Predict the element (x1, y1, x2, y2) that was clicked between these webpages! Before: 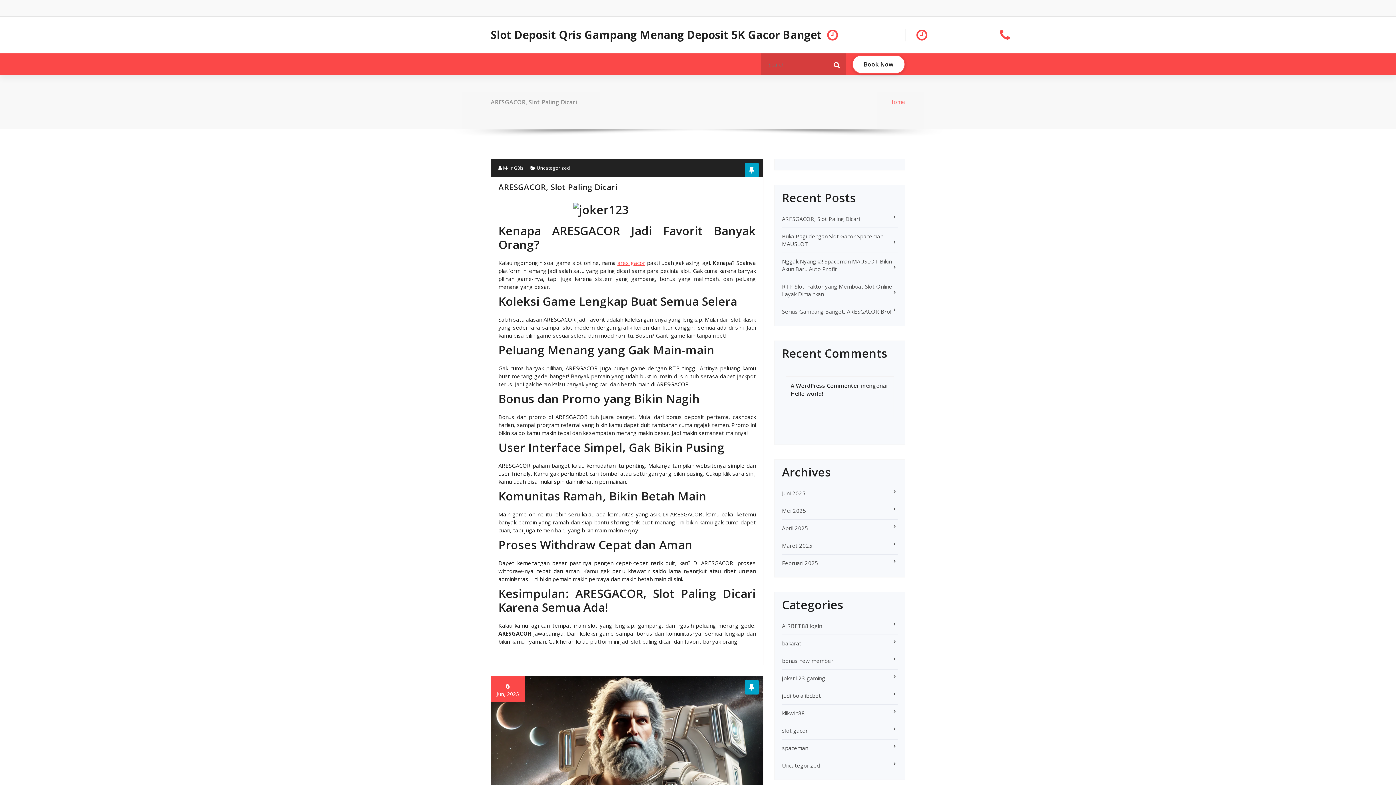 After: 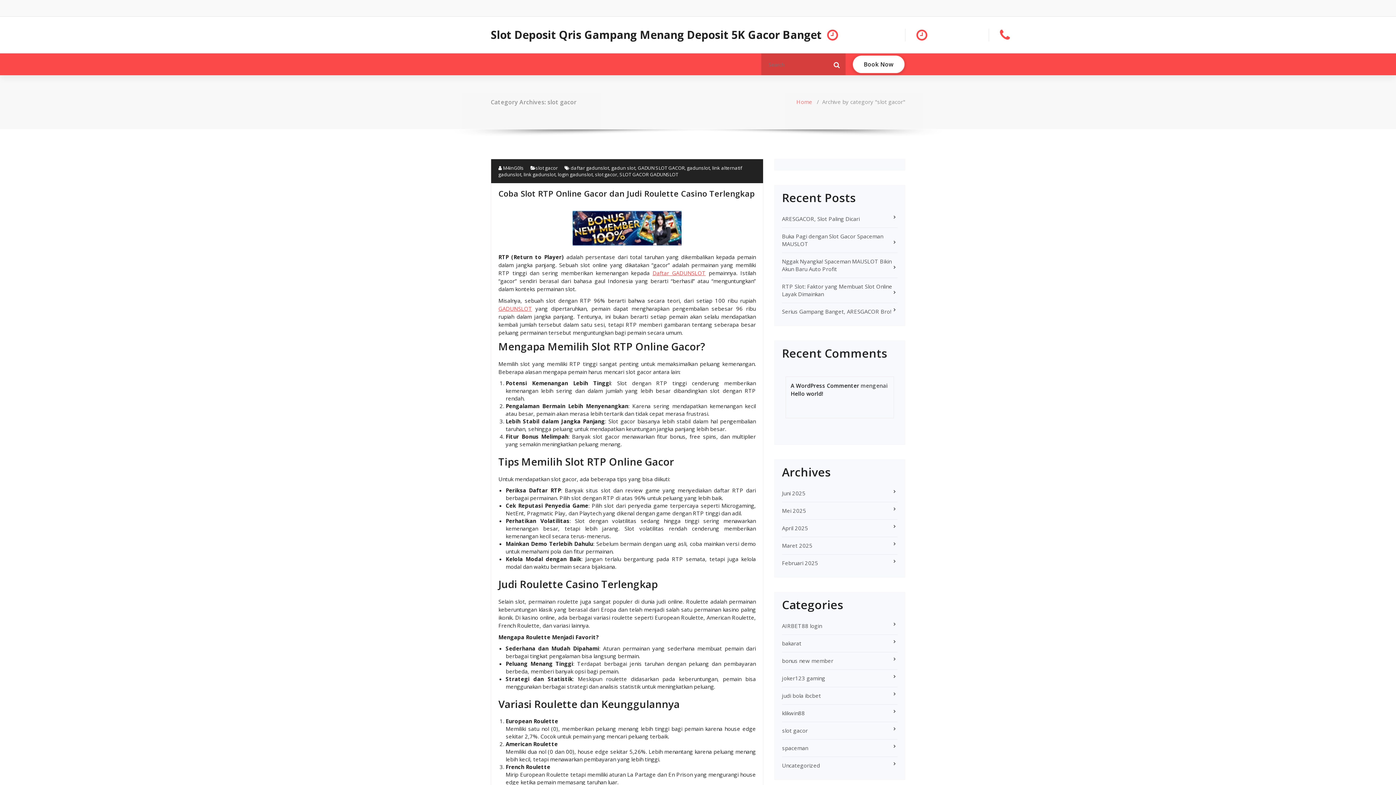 Action: label: slot gacor bbox: (782, 727, 808, 734)